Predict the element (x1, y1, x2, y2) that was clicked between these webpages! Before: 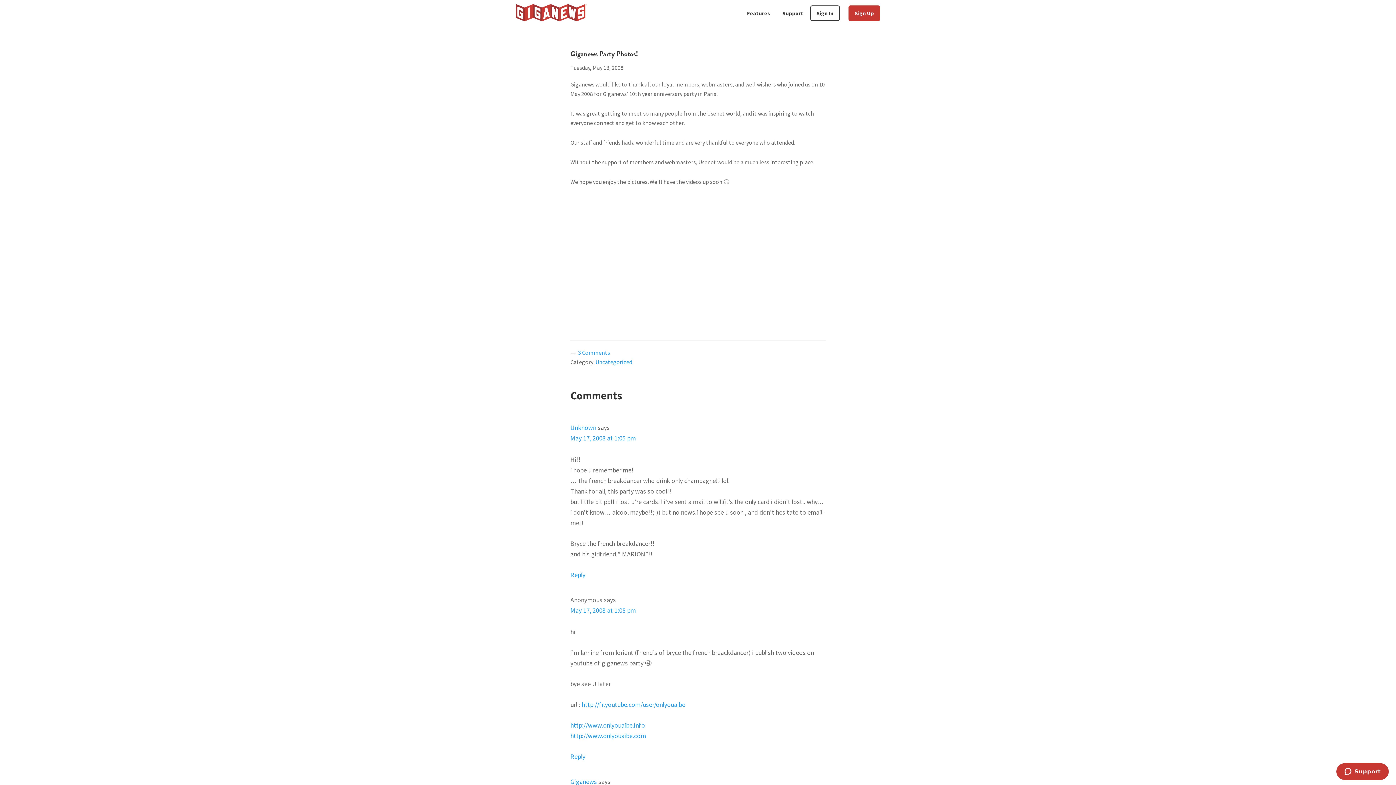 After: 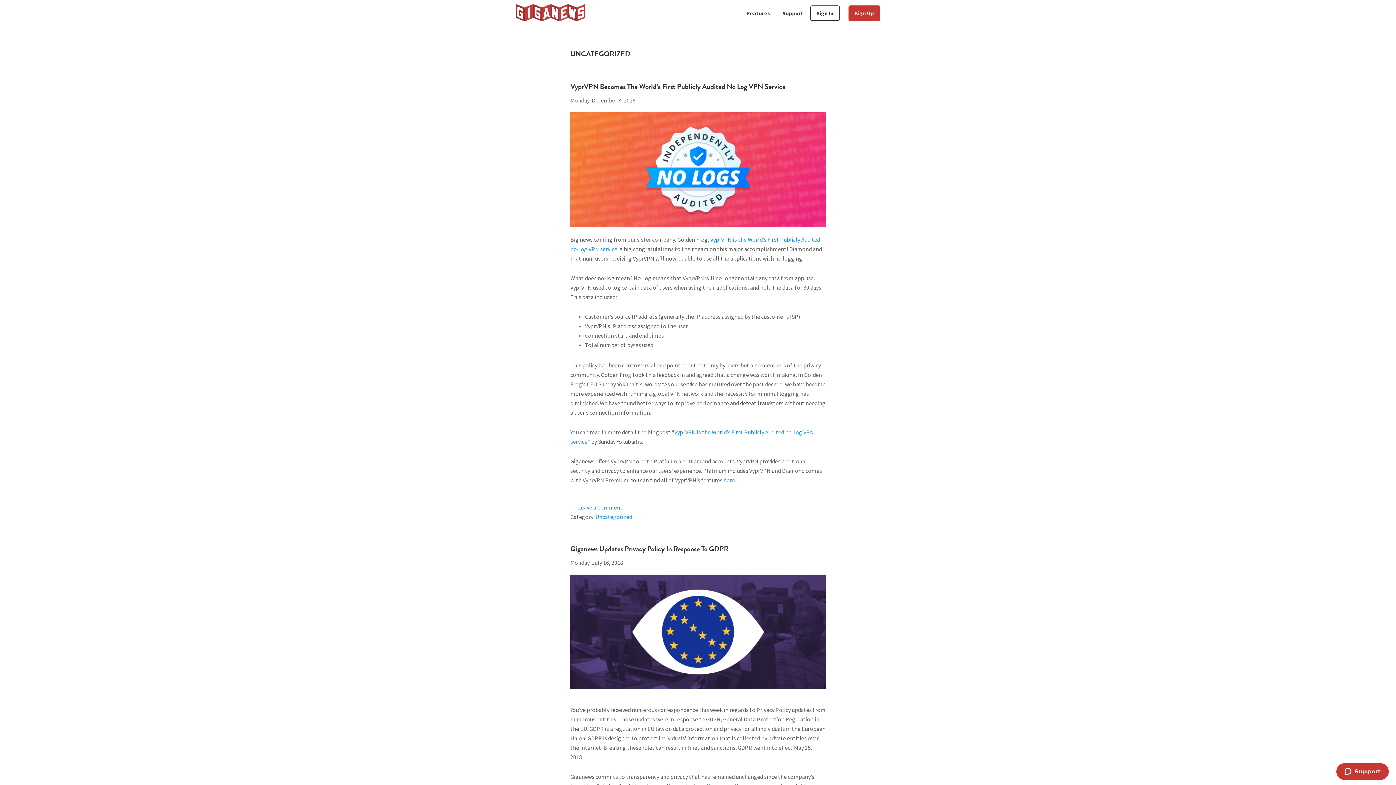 Action: label: Uncategorized bbox: (595, 358, 632, 365)